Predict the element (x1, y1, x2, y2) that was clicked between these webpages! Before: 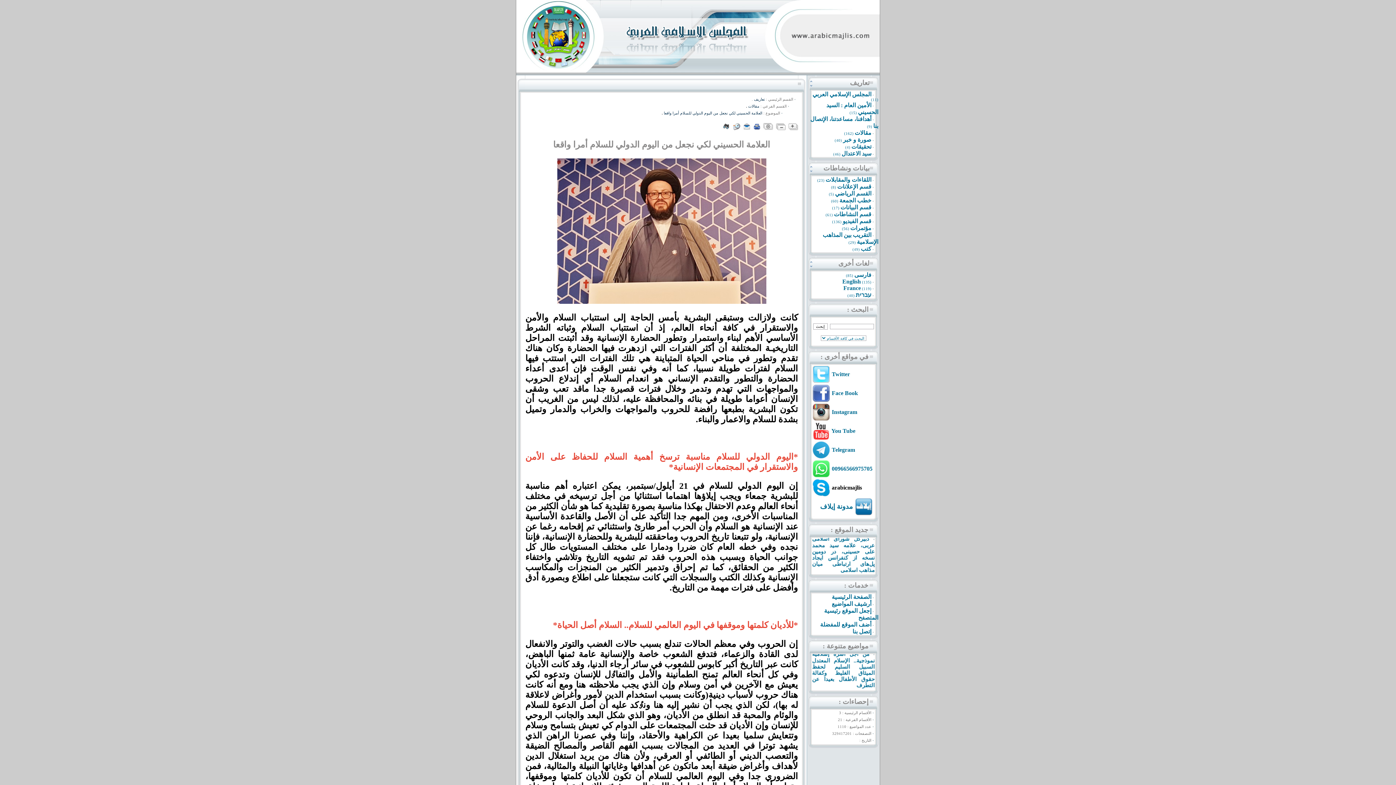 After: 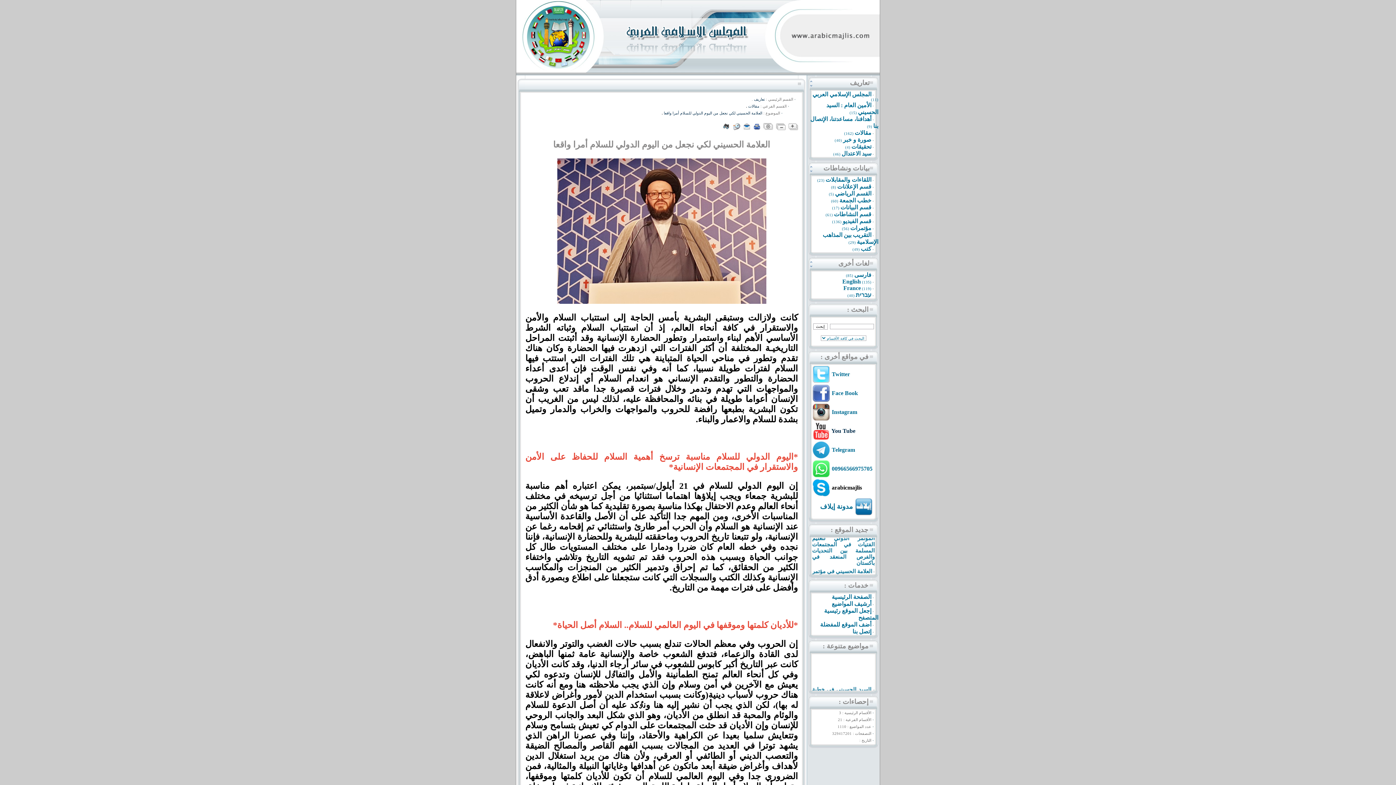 Action: bbox: (831, 428, 855, 434) label: You Tube